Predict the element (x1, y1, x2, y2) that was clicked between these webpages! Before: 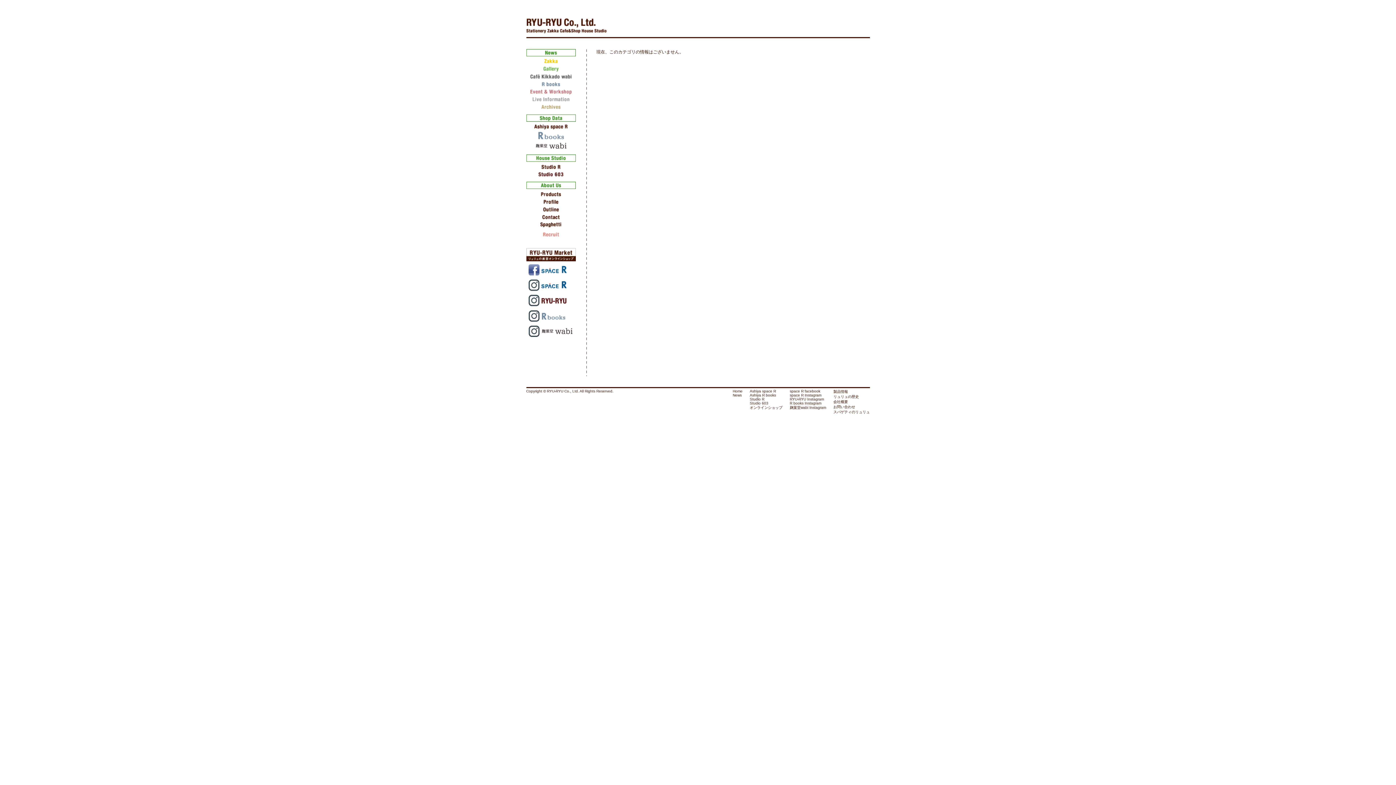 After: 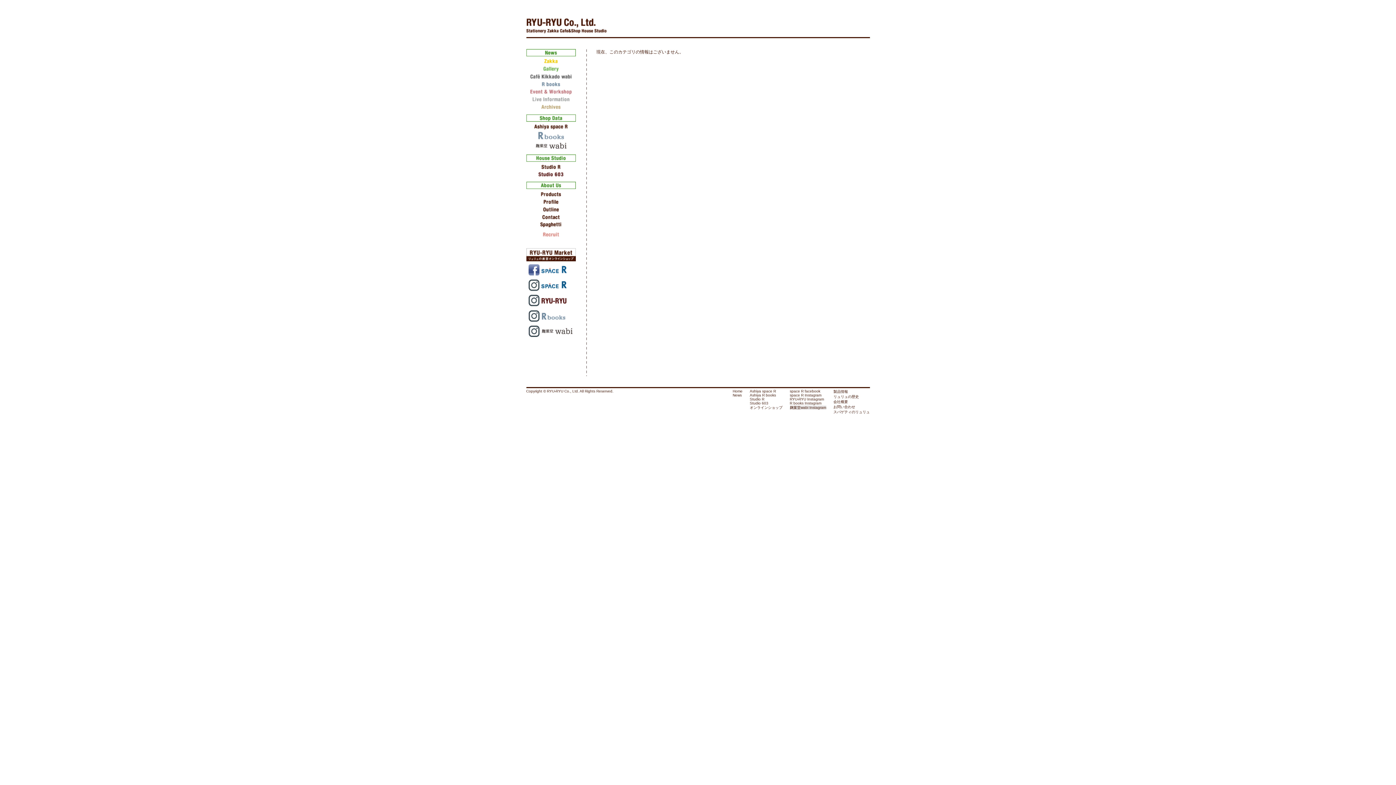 Action: bbox: (790, 405, 826, 409) label: 麹菓堂wabi Instagram